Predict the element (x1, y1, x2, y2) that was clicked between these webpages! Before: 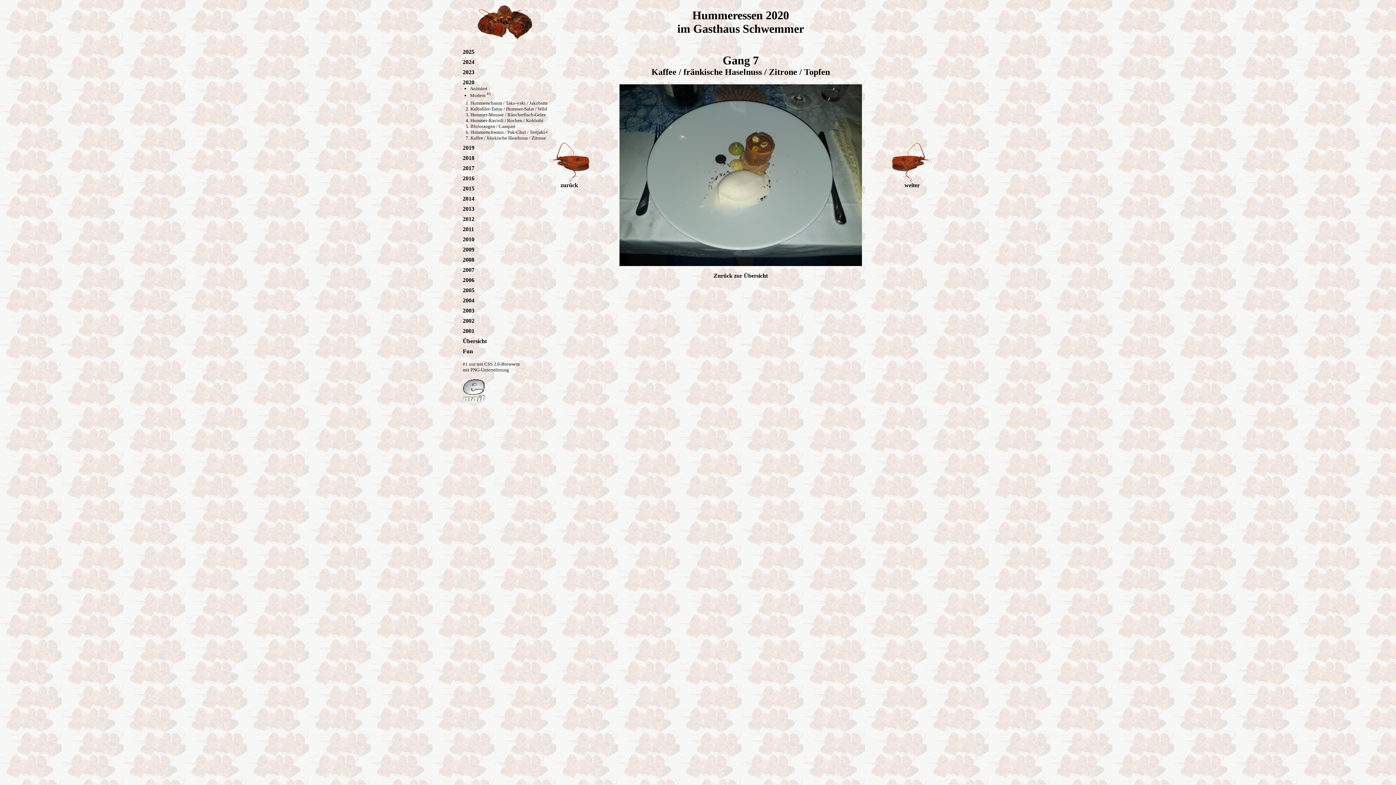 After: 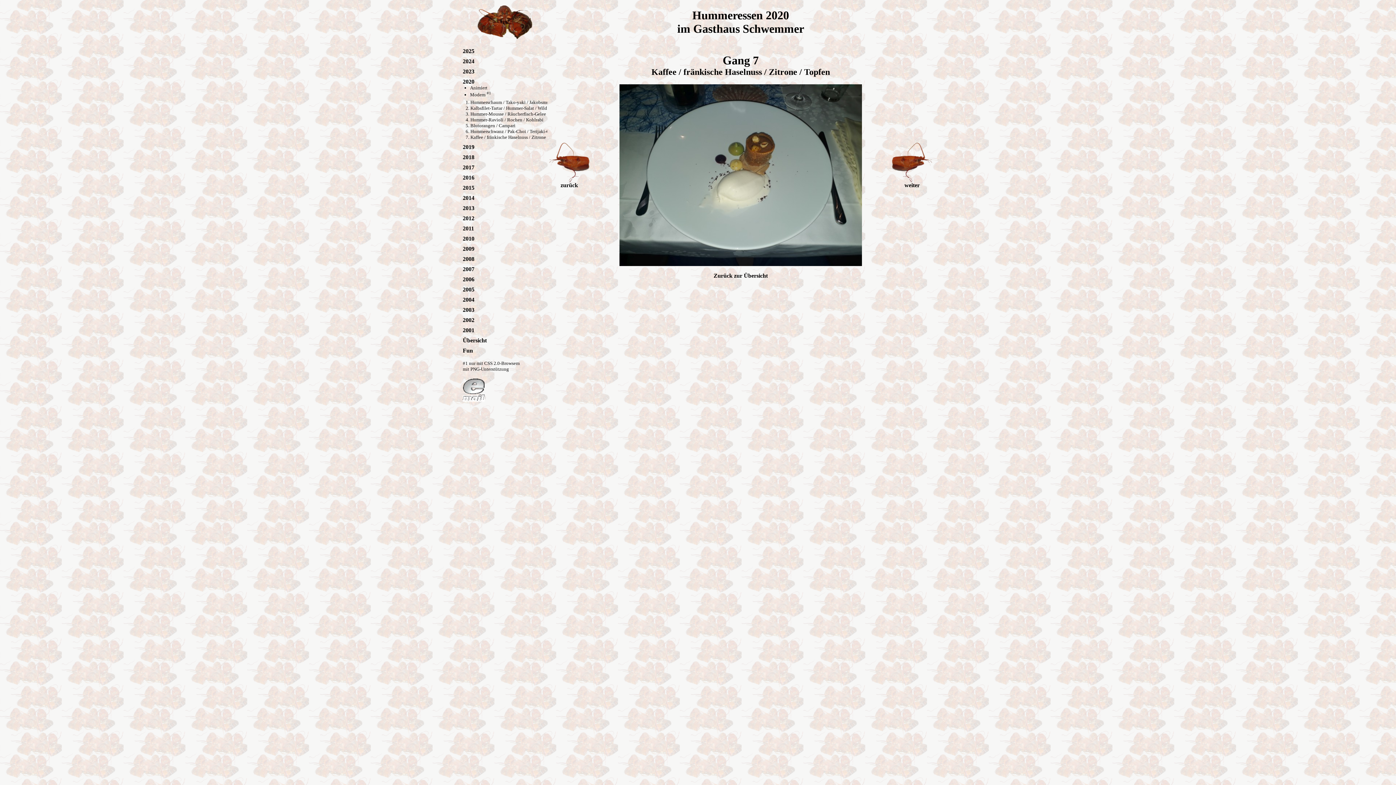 Action: bbox: (462, 396, 484, 402)